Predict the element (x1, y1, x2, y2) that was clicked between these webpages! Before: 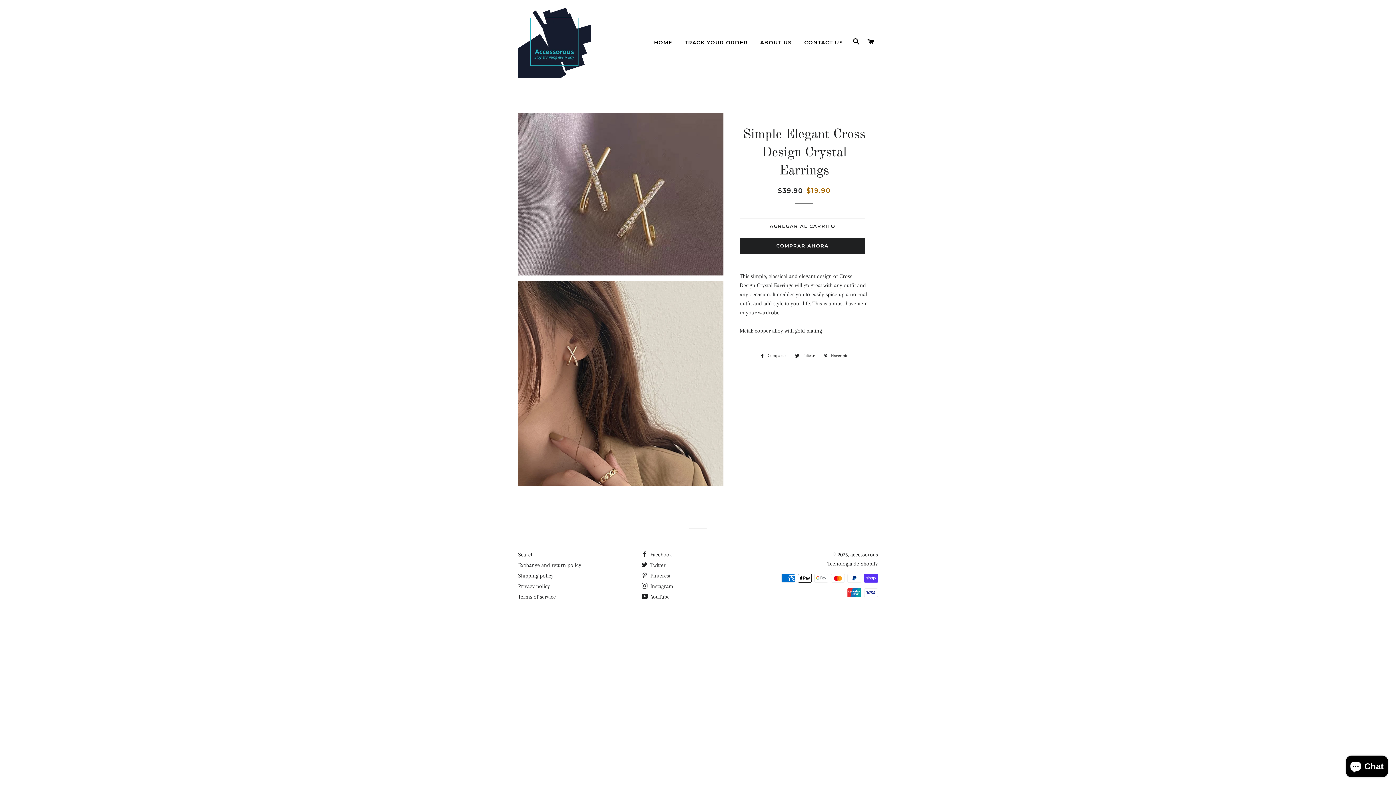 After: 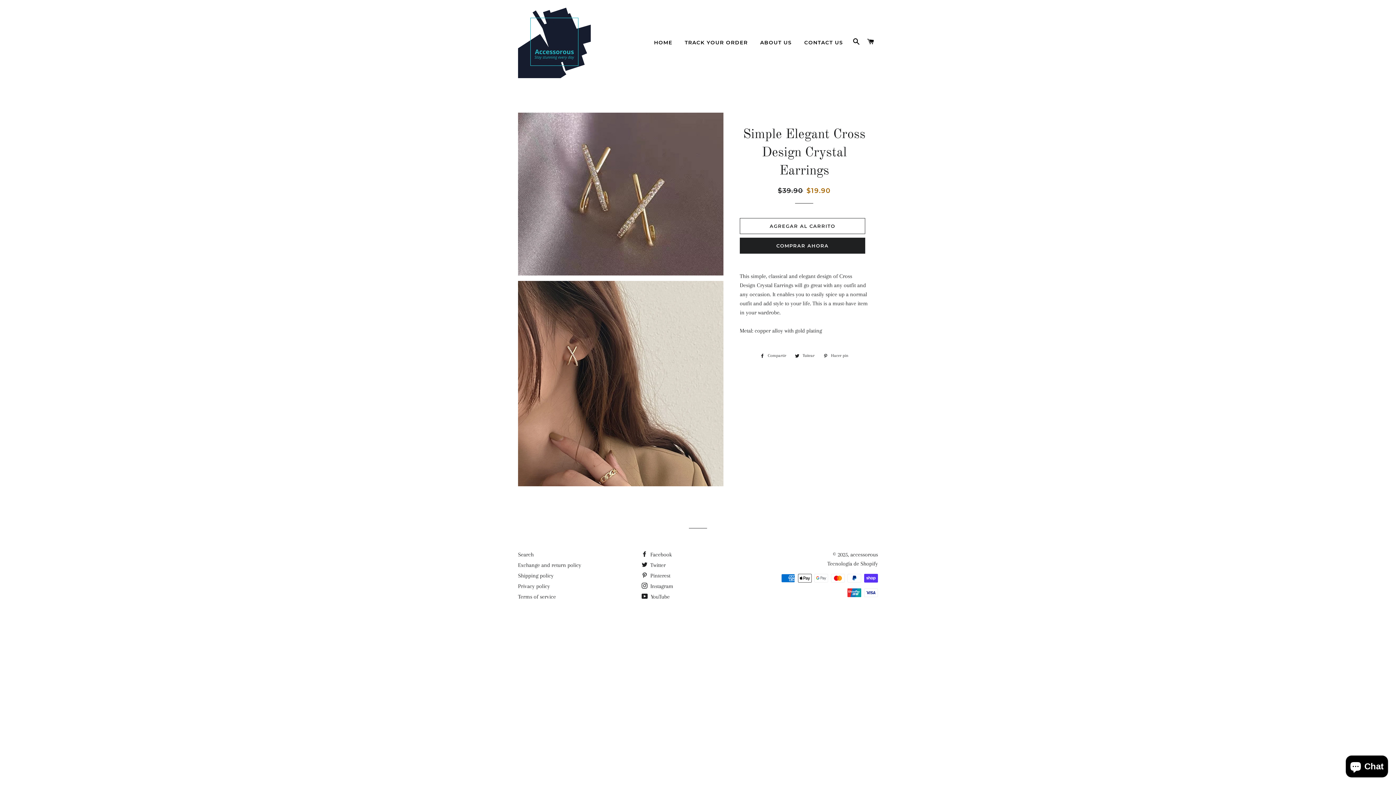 Action: label:  Hacer pin
Pinear en Pinterest bbox: (819, 352, 852, 360)